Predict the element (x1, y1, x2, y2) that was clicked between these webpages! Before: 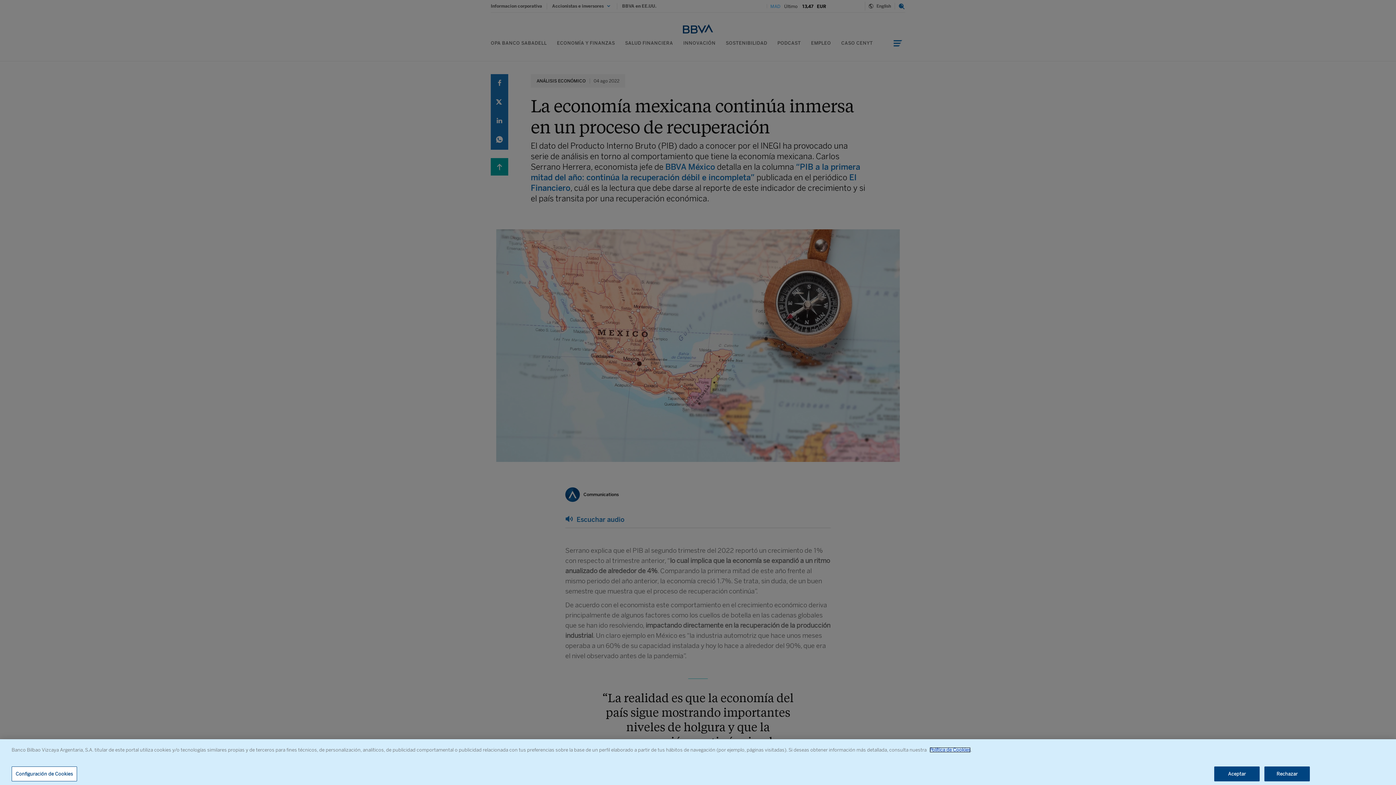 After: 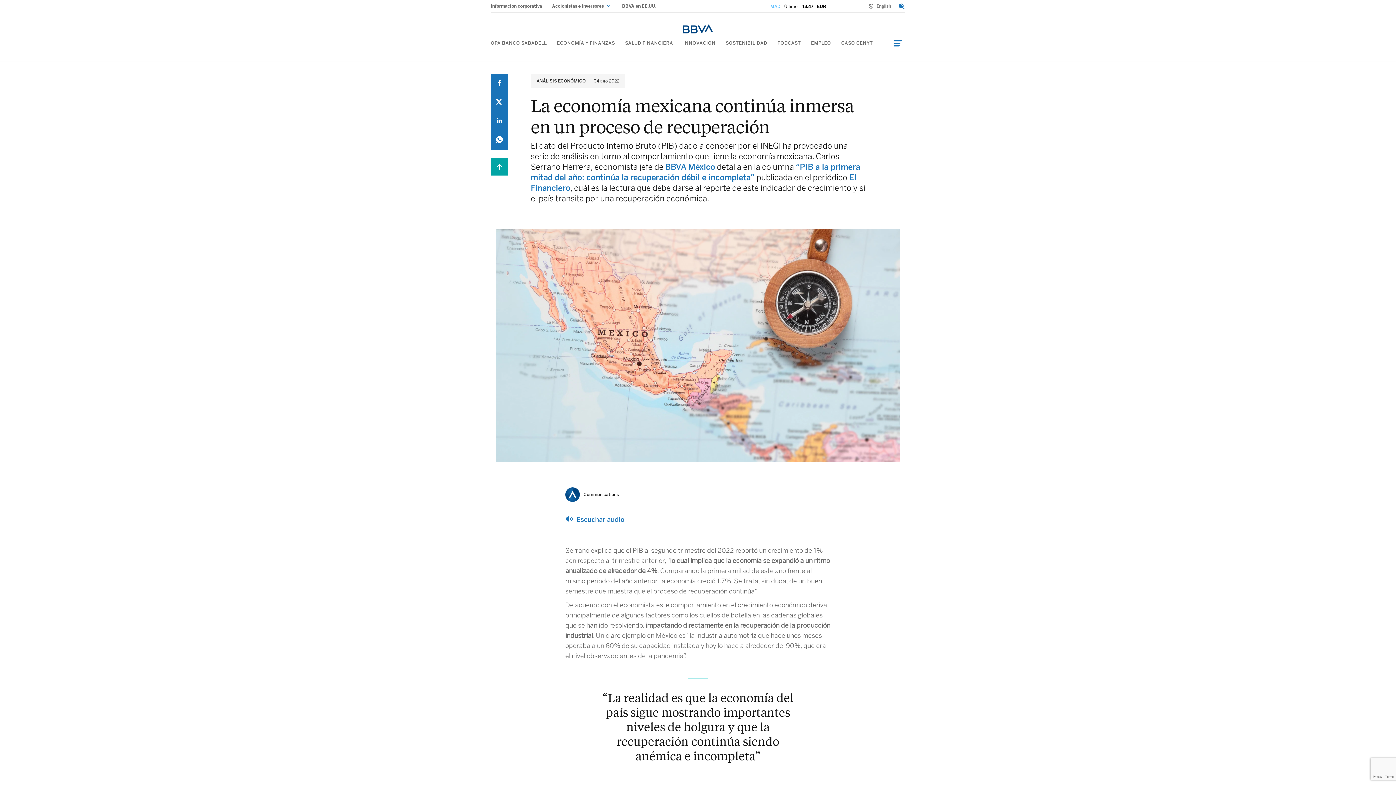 Action: label: Aceptar bbox: (1214, 766, 1260, 781)